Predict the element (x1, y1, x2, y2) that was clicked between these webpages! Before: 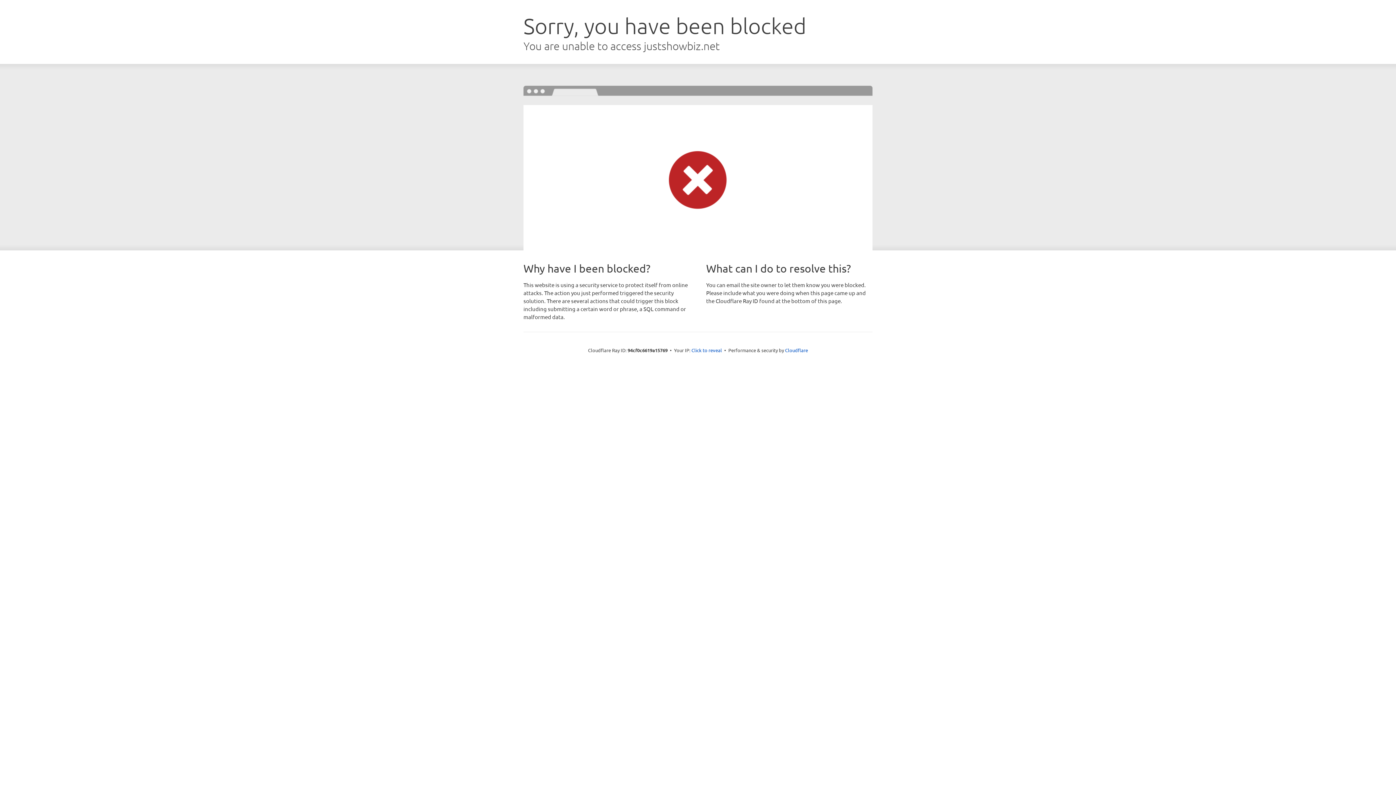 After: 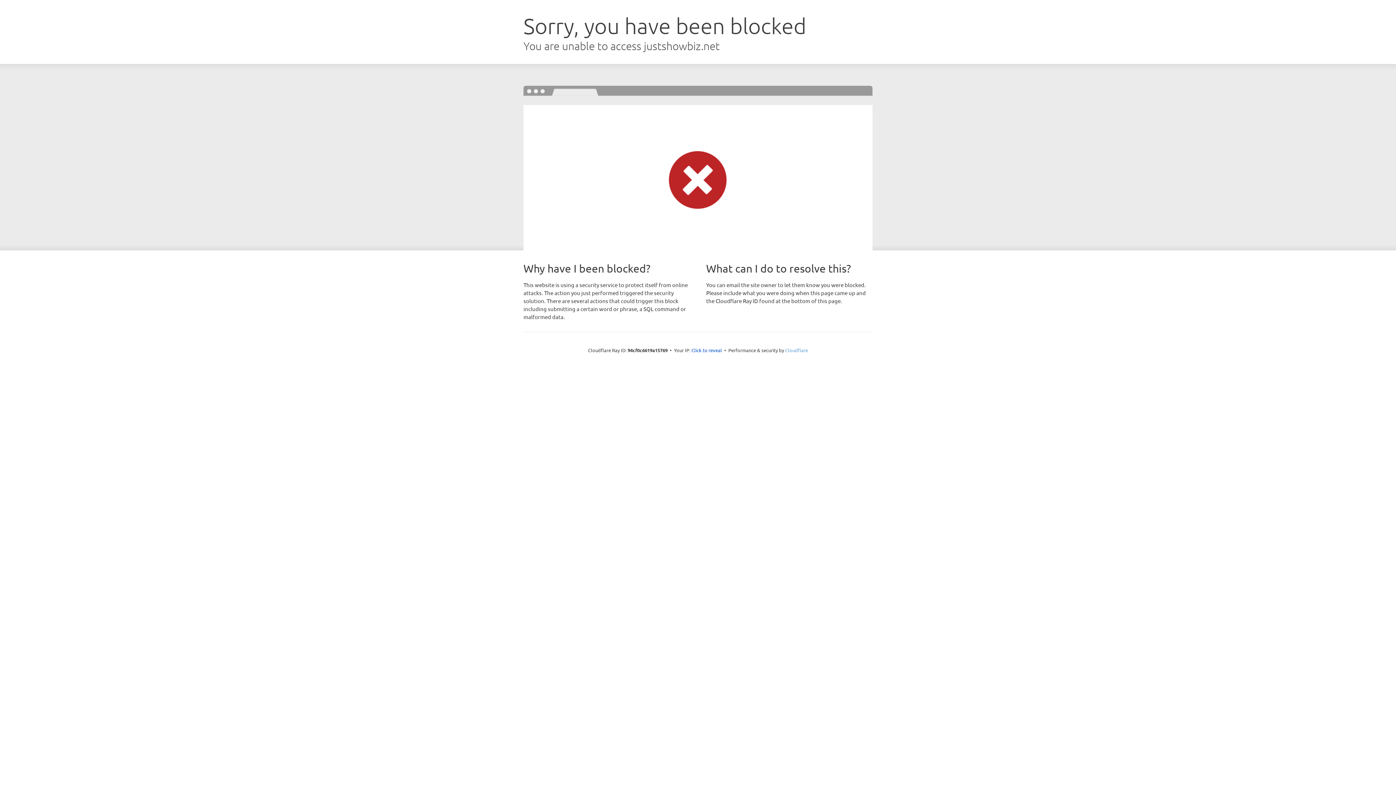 Action: bbox: (785, 347, 808, 353) label: Cloudflare